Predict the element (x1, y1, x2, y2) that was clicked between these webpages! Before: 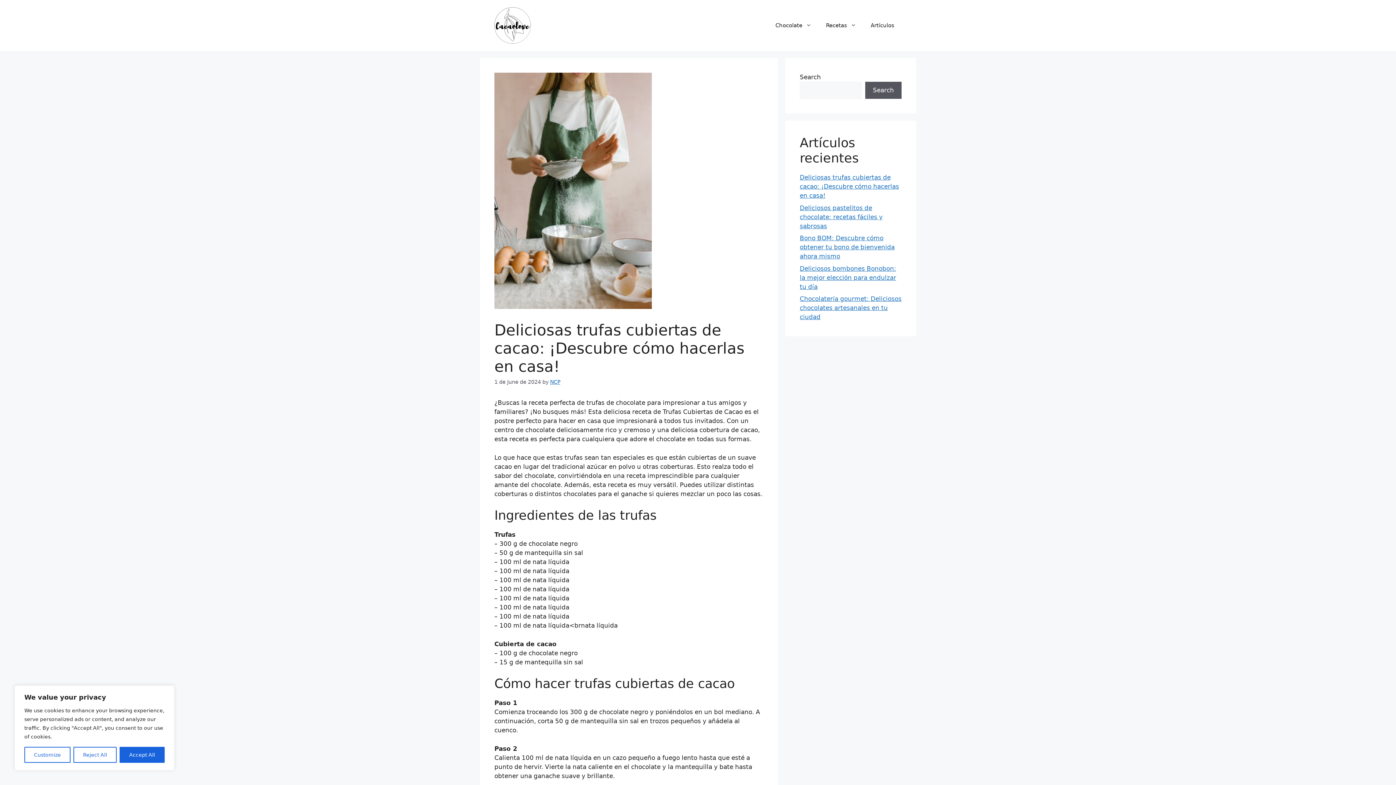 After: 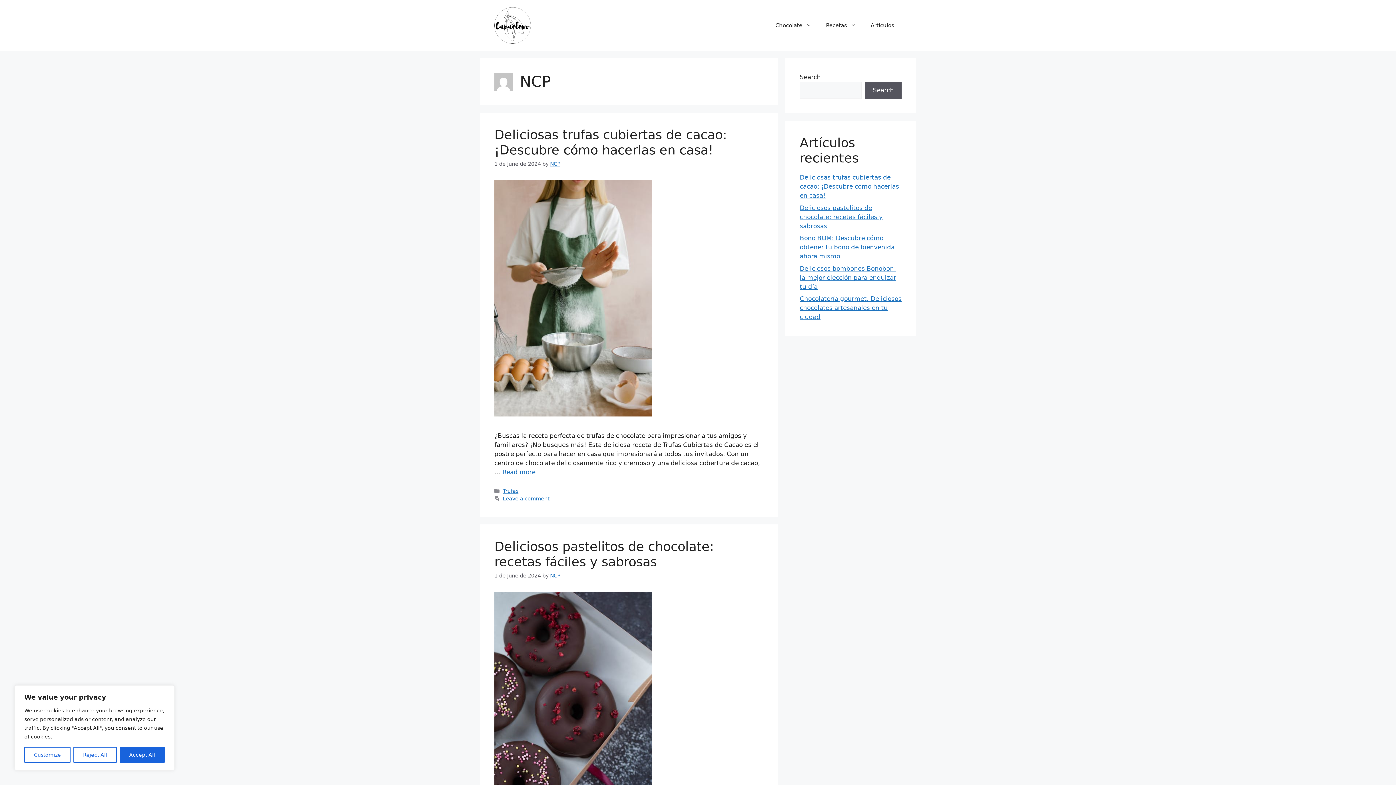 Action: label: NCP bbox: (550, 379, 560, 385)